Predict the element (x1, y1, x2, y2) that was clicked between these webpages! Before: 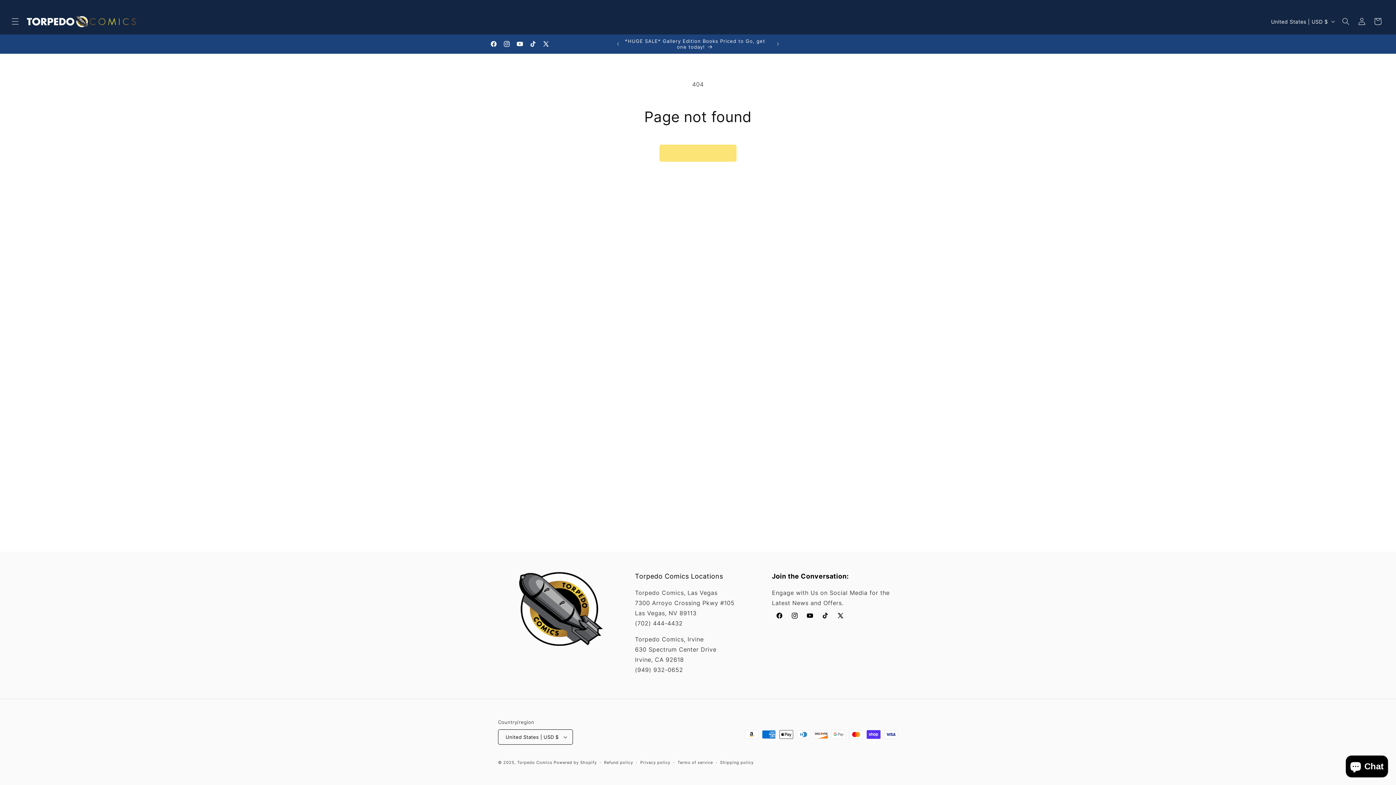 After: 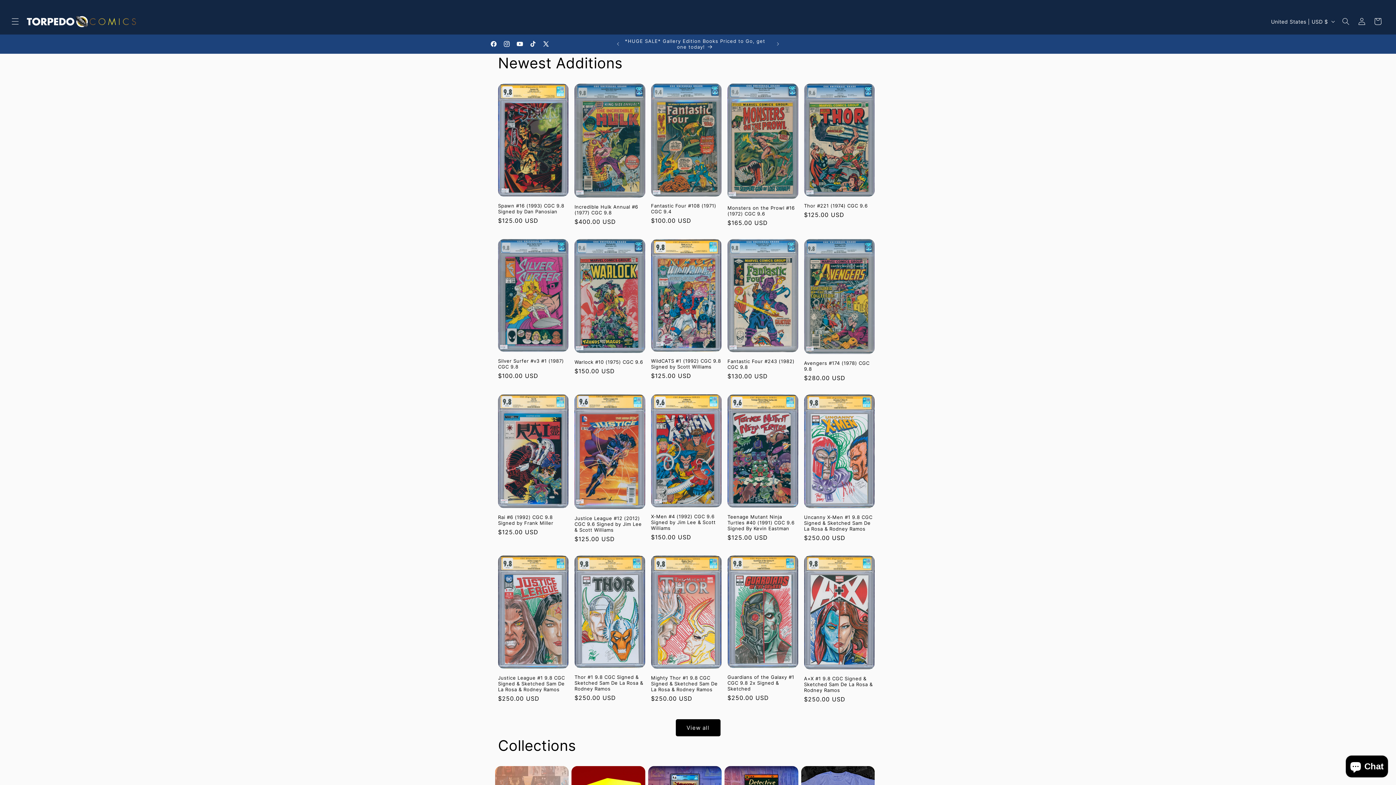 Action: label: Torpedo Comics bbox: (517, 760, 552, 765)